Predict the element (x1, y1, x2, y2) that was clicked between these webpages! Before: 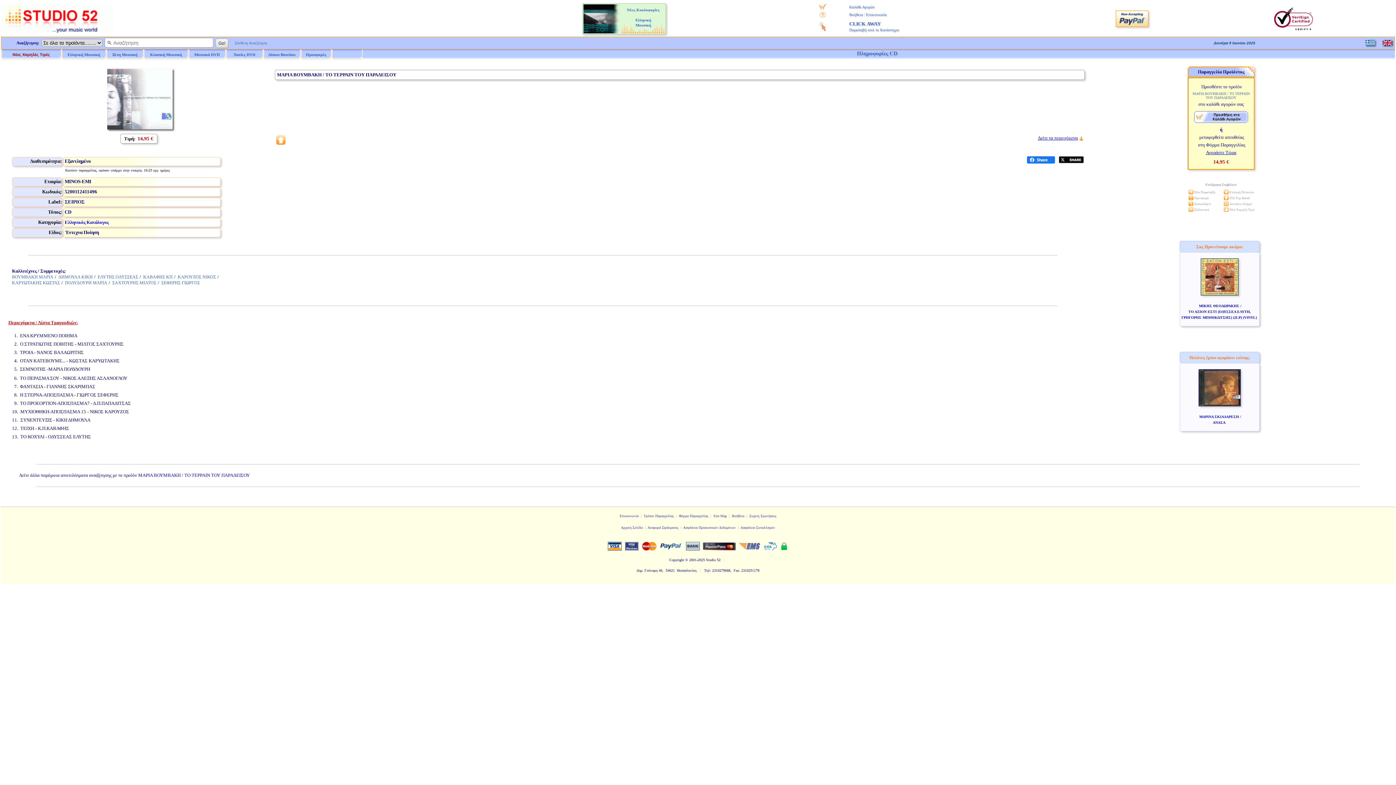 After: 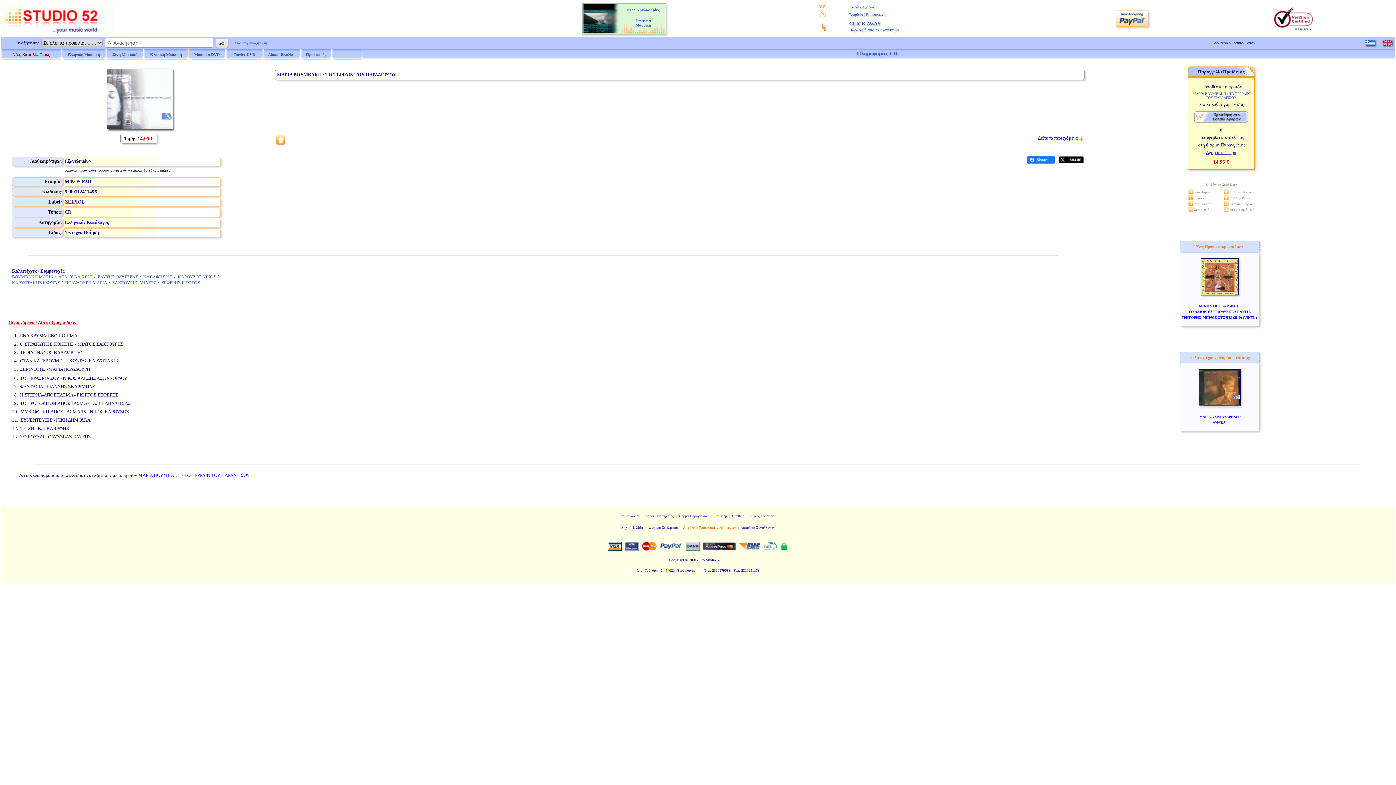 Action: label: Ασφάλεια Προσωπικών Δεδομένων bbox: (683, 525, 736, 529)